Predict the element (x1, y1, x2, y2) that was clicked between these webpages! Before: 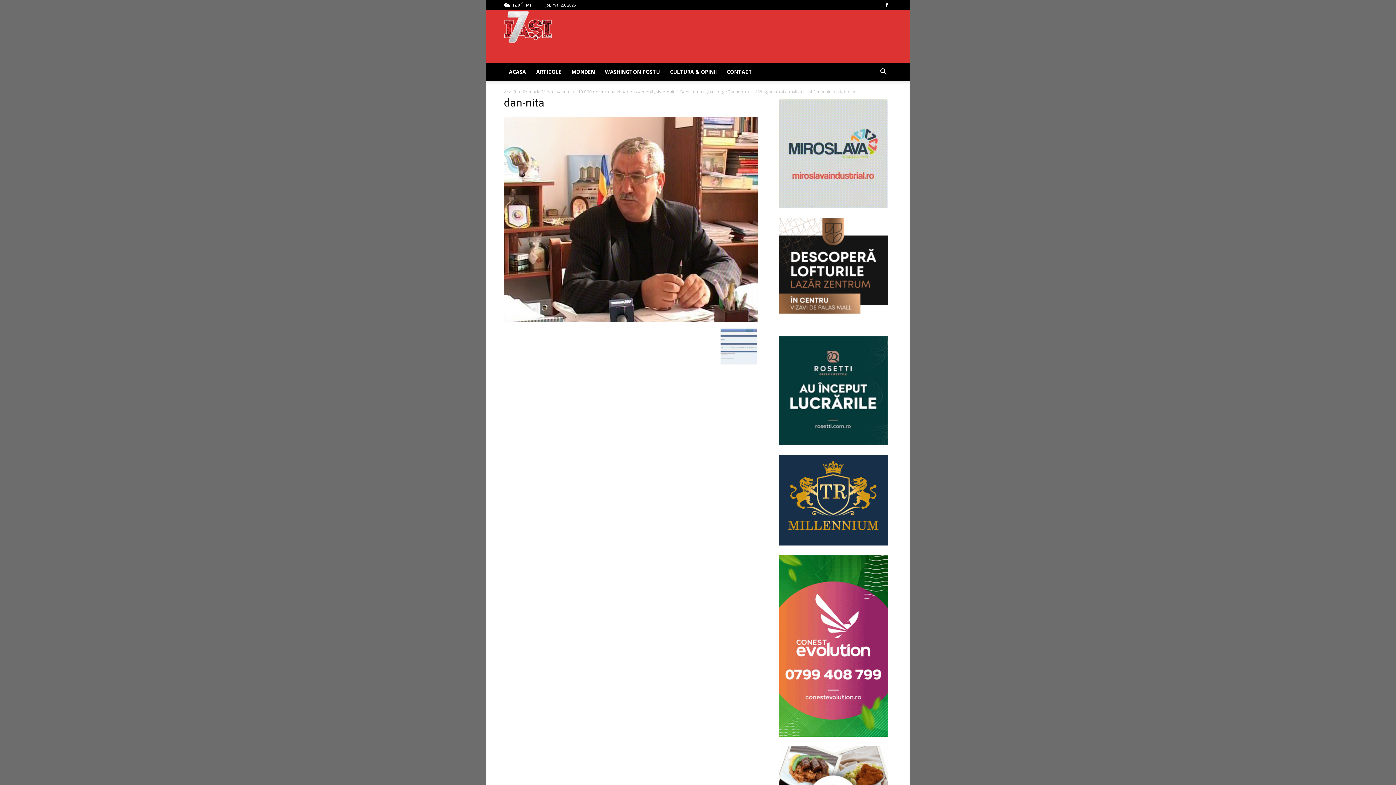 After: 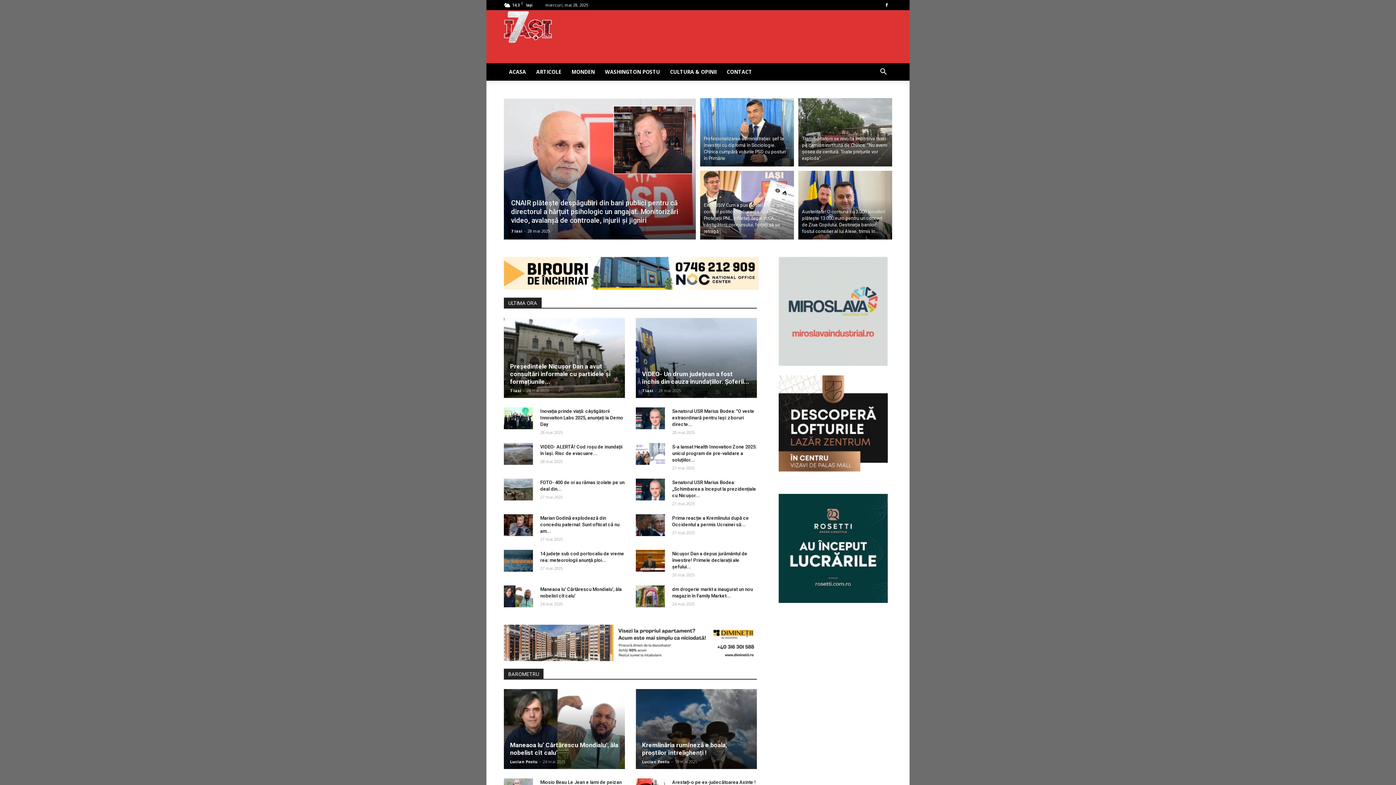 Action: label: ACASA bbox: (504, 63, 531, 80)